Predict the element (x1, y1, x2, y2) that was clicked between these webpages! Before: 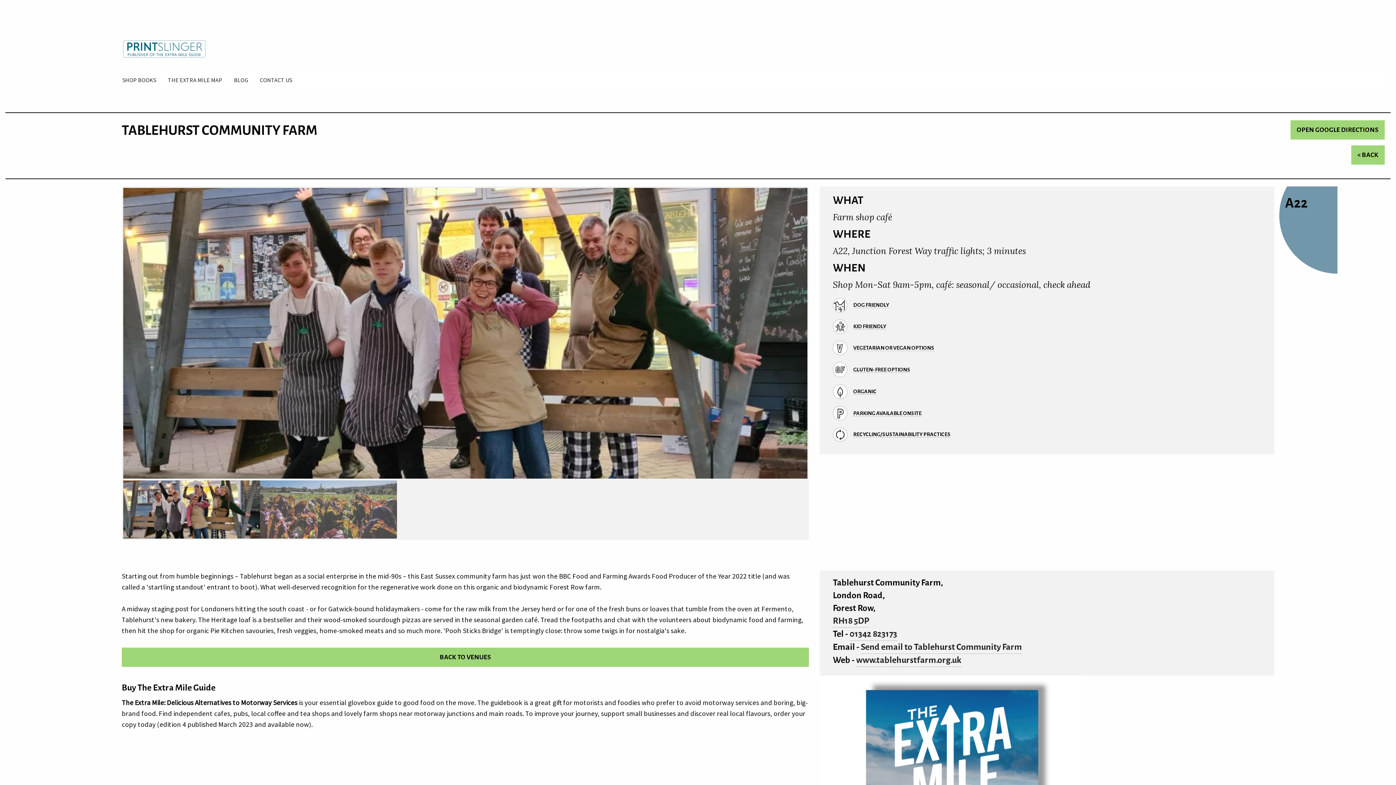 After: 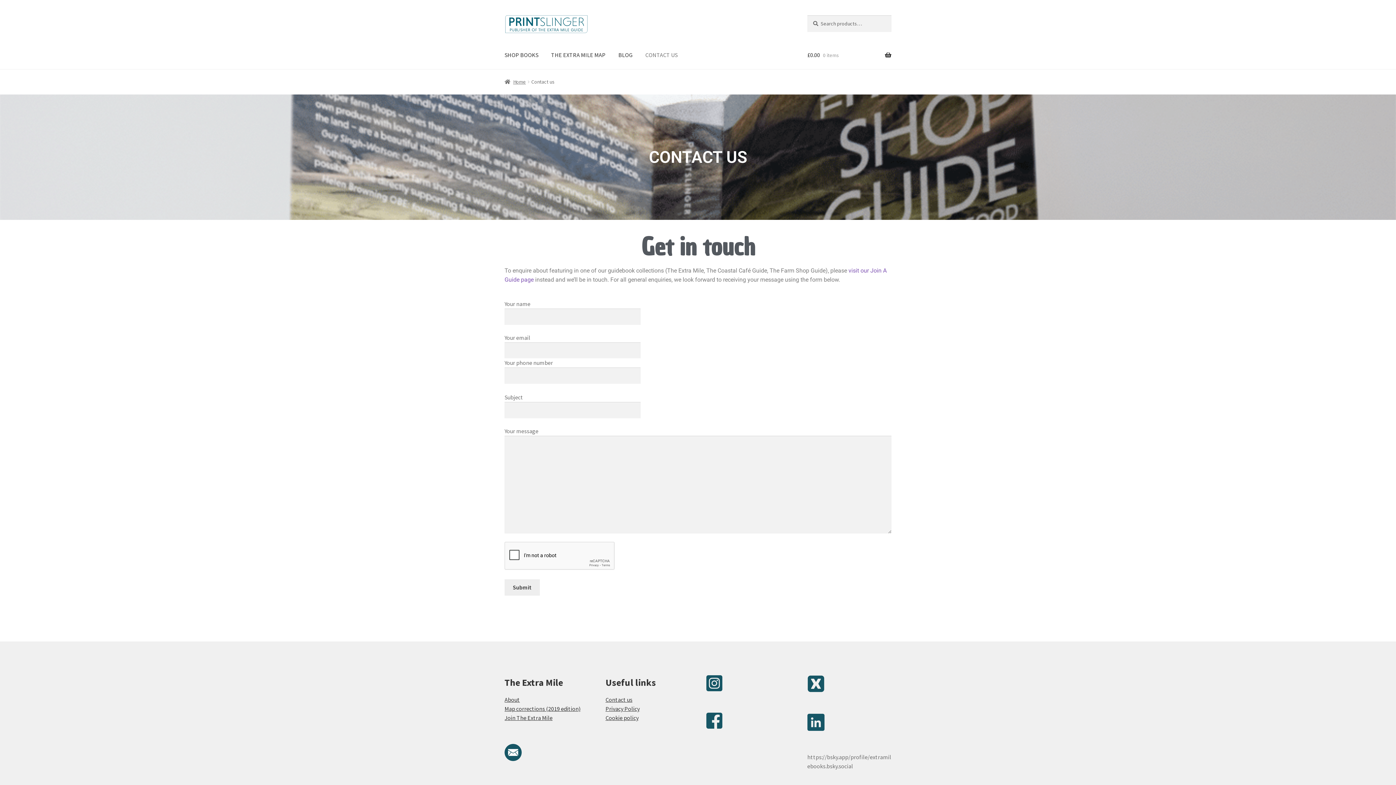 Action: bbox: (254, 73, 298, 87) label: CONTACT US